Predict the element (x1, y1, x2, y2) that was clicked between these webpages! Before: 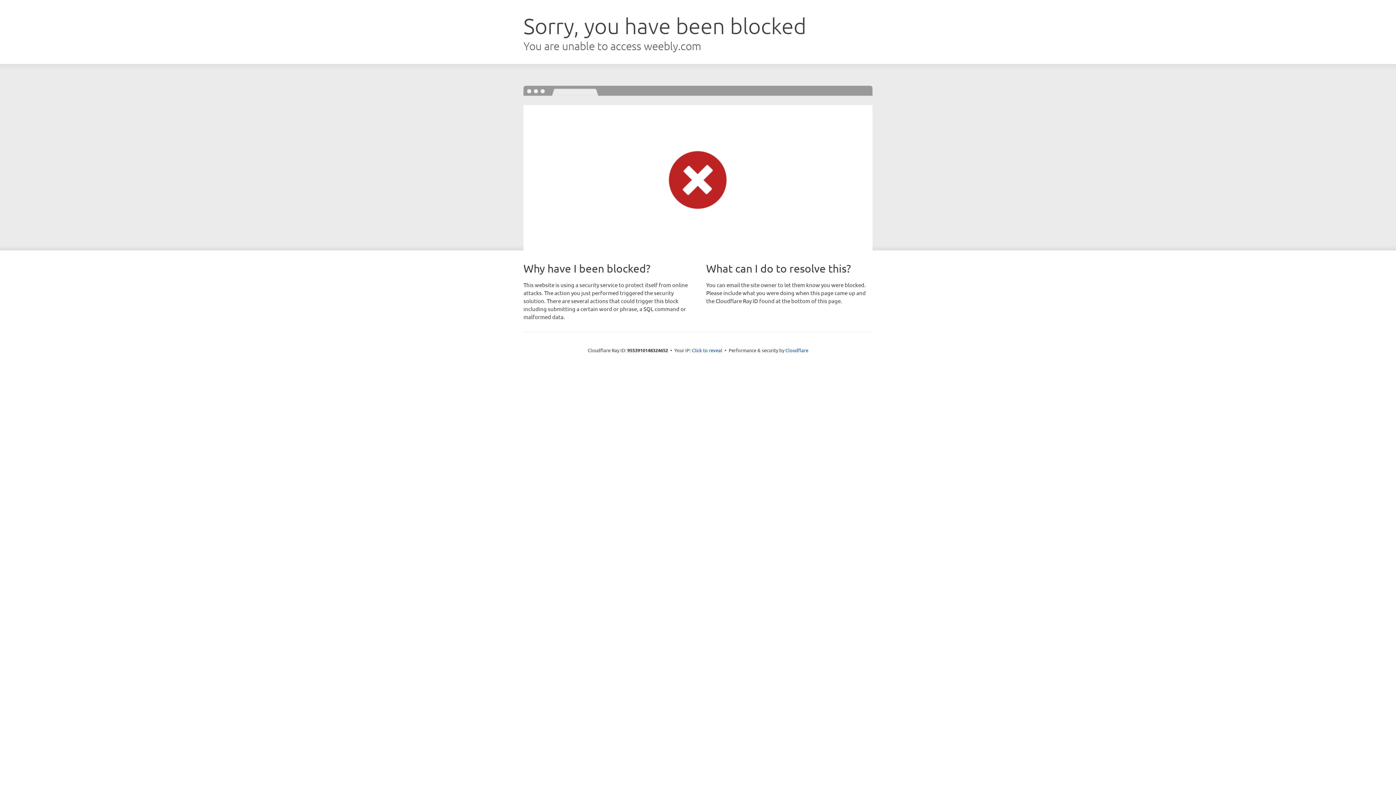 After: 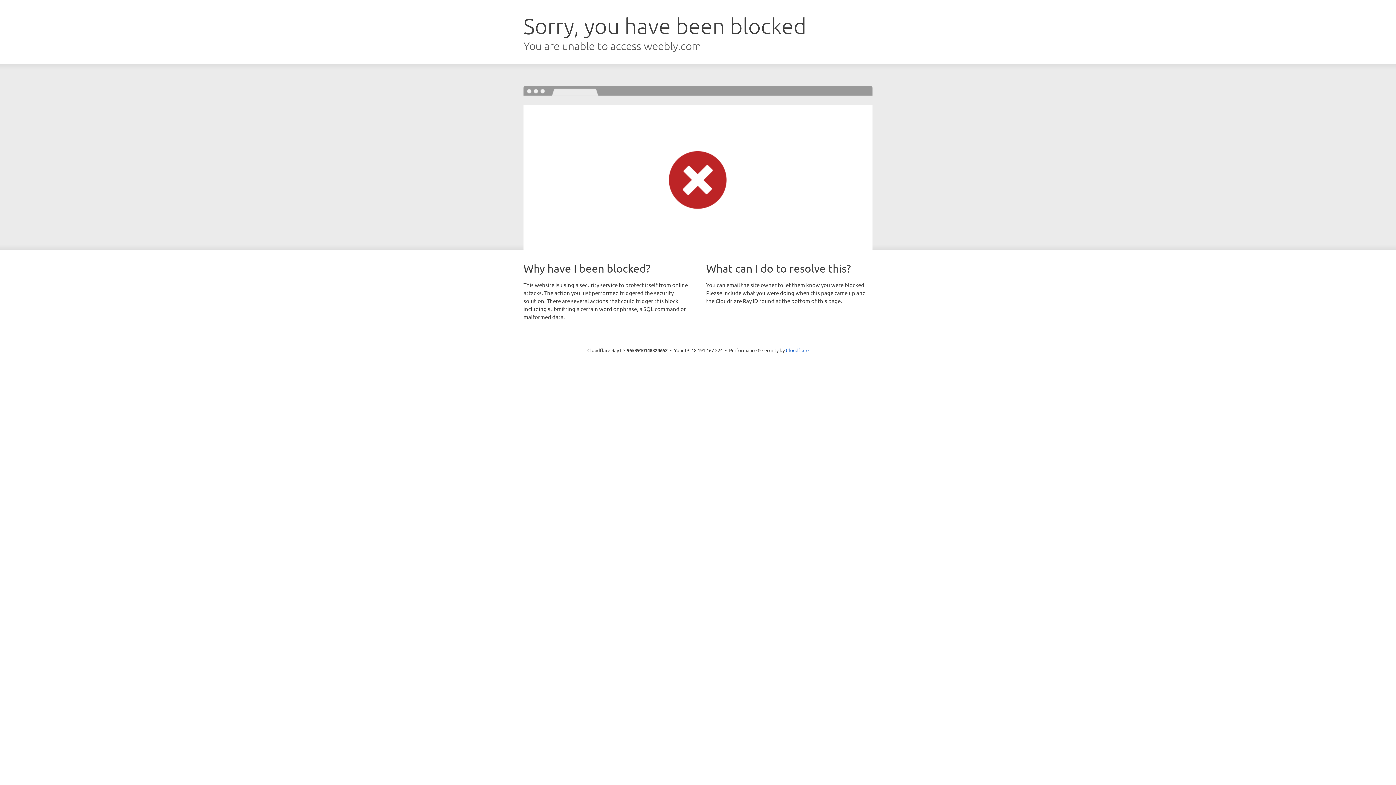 Action: label: Click to reveal bbox: (692, 346, 722, 353)